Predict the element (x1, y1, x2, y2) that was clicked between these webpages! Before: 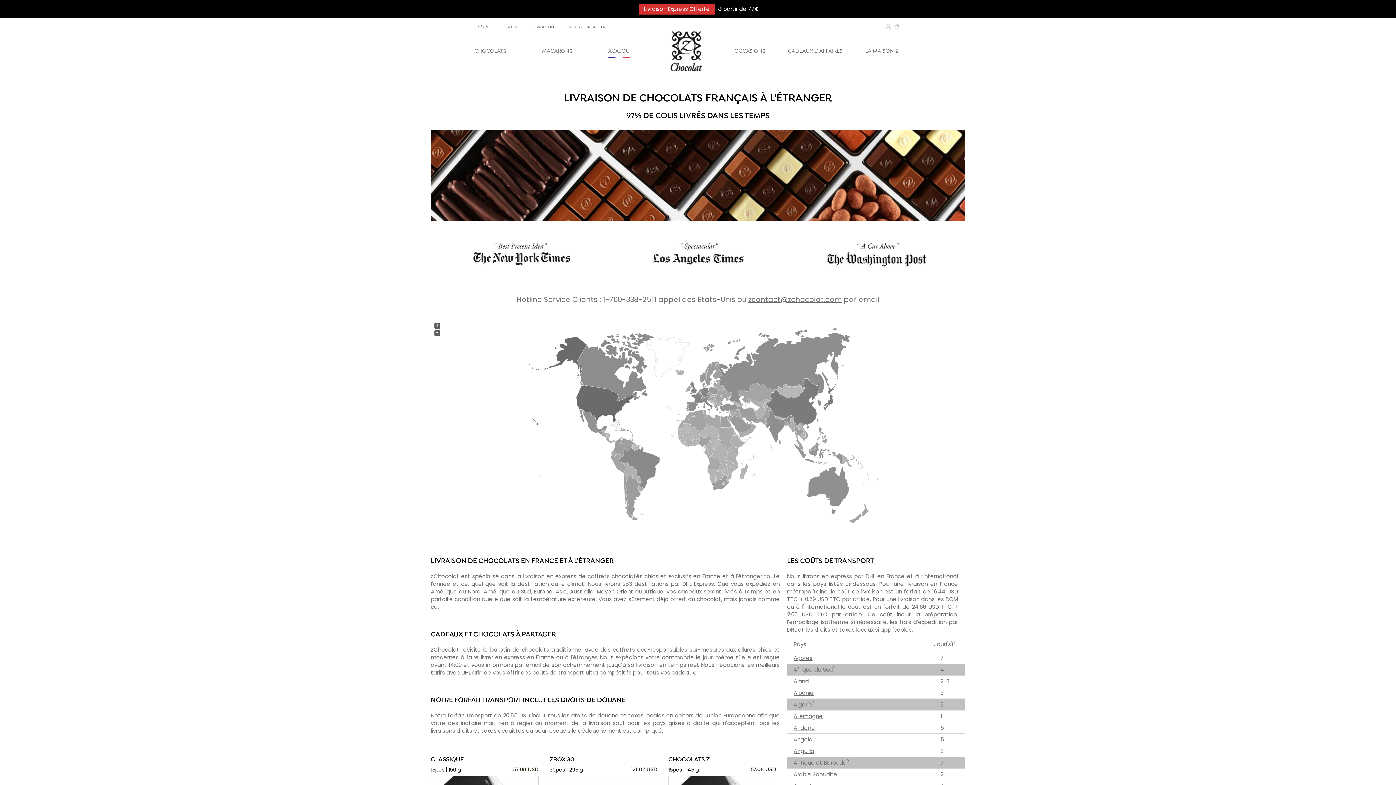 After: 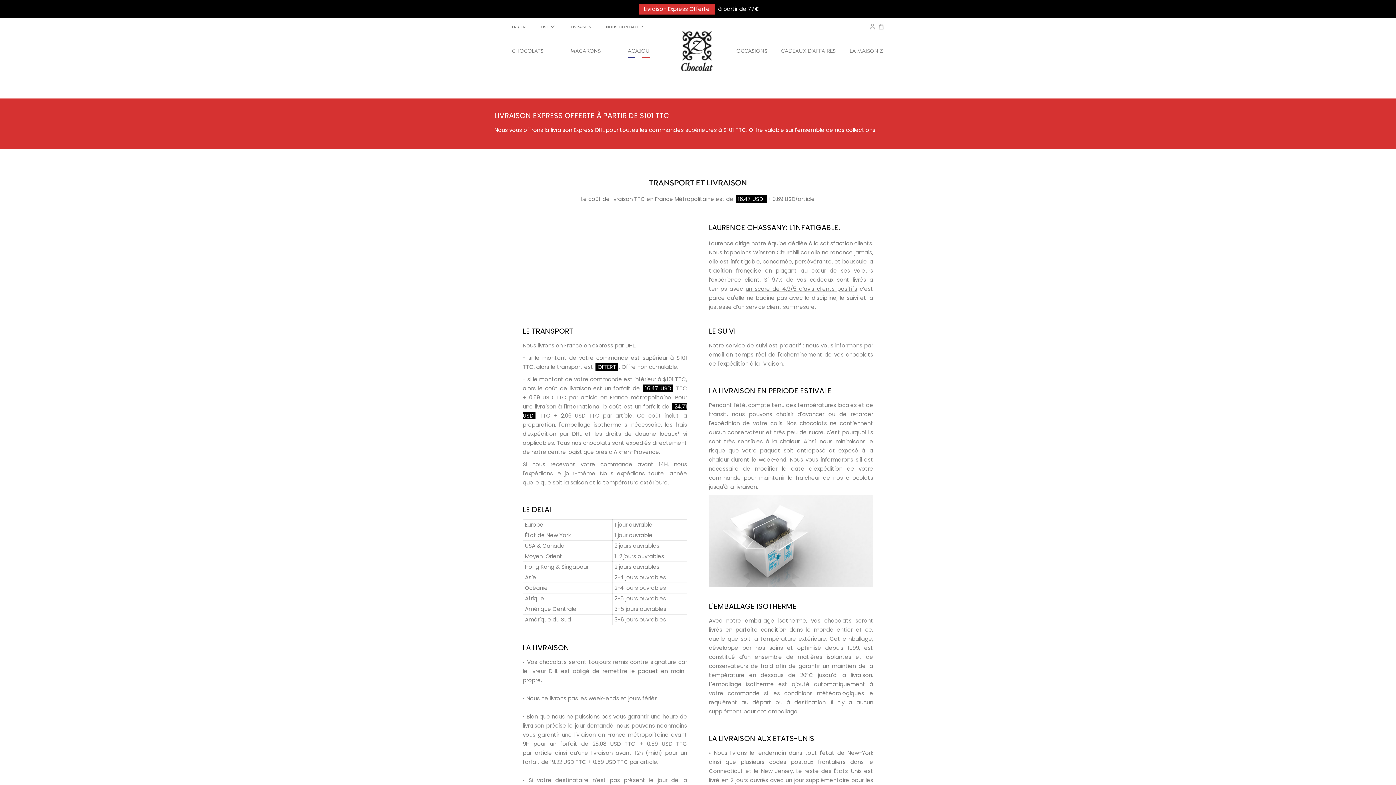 Action: label: LIVRAISON bbox: (533, 23, 554, 30)